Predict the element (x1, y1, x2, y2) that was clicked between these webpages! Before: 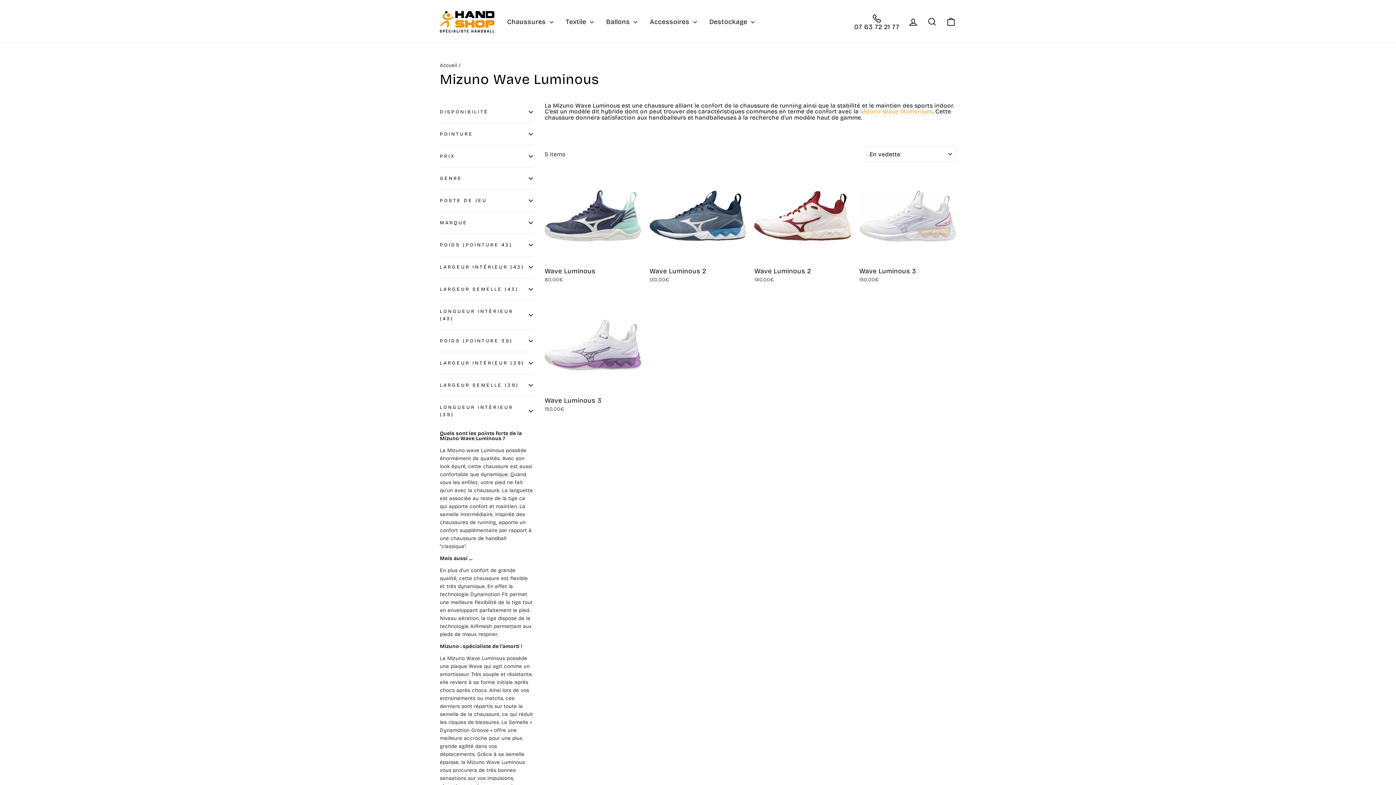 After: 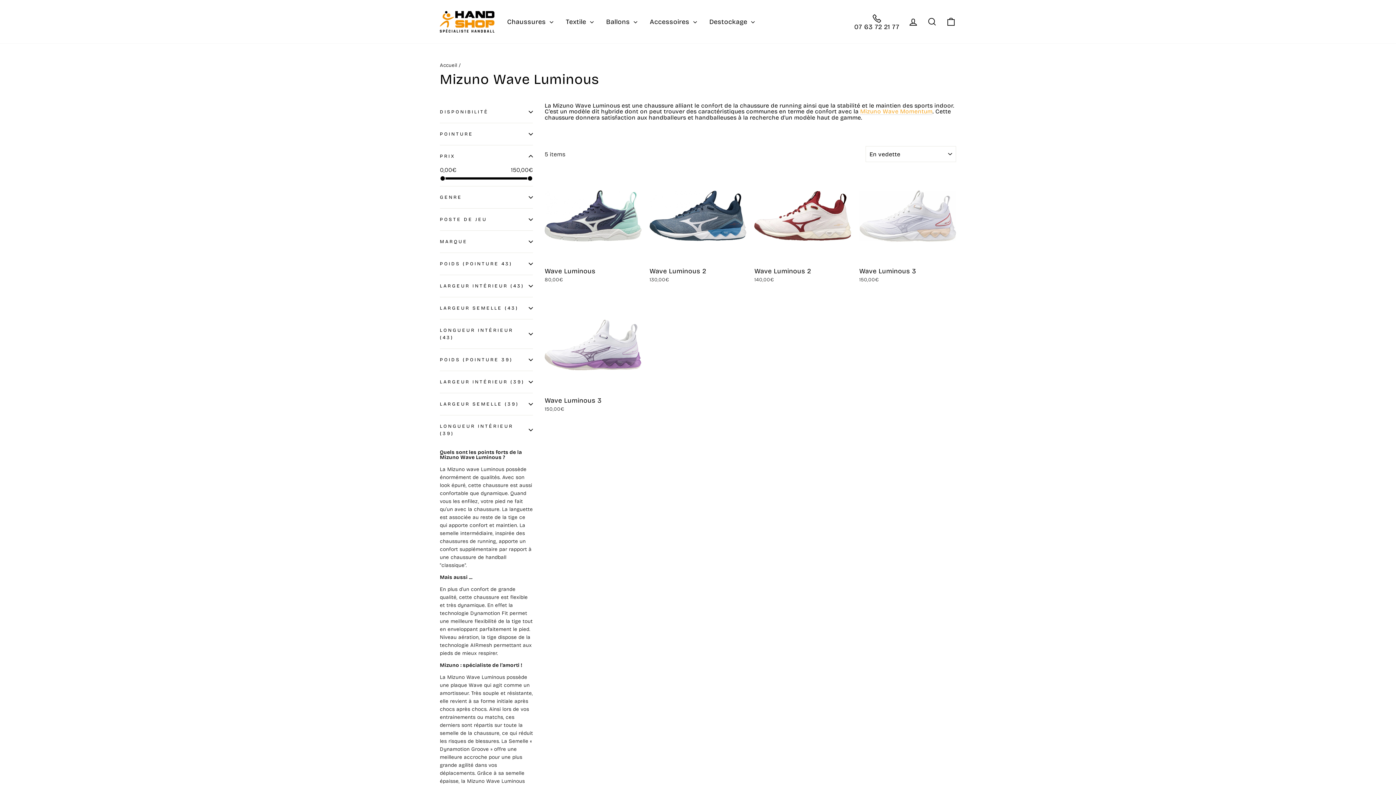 Action: label: PRIX bbox: (440, 147, 533, 165)